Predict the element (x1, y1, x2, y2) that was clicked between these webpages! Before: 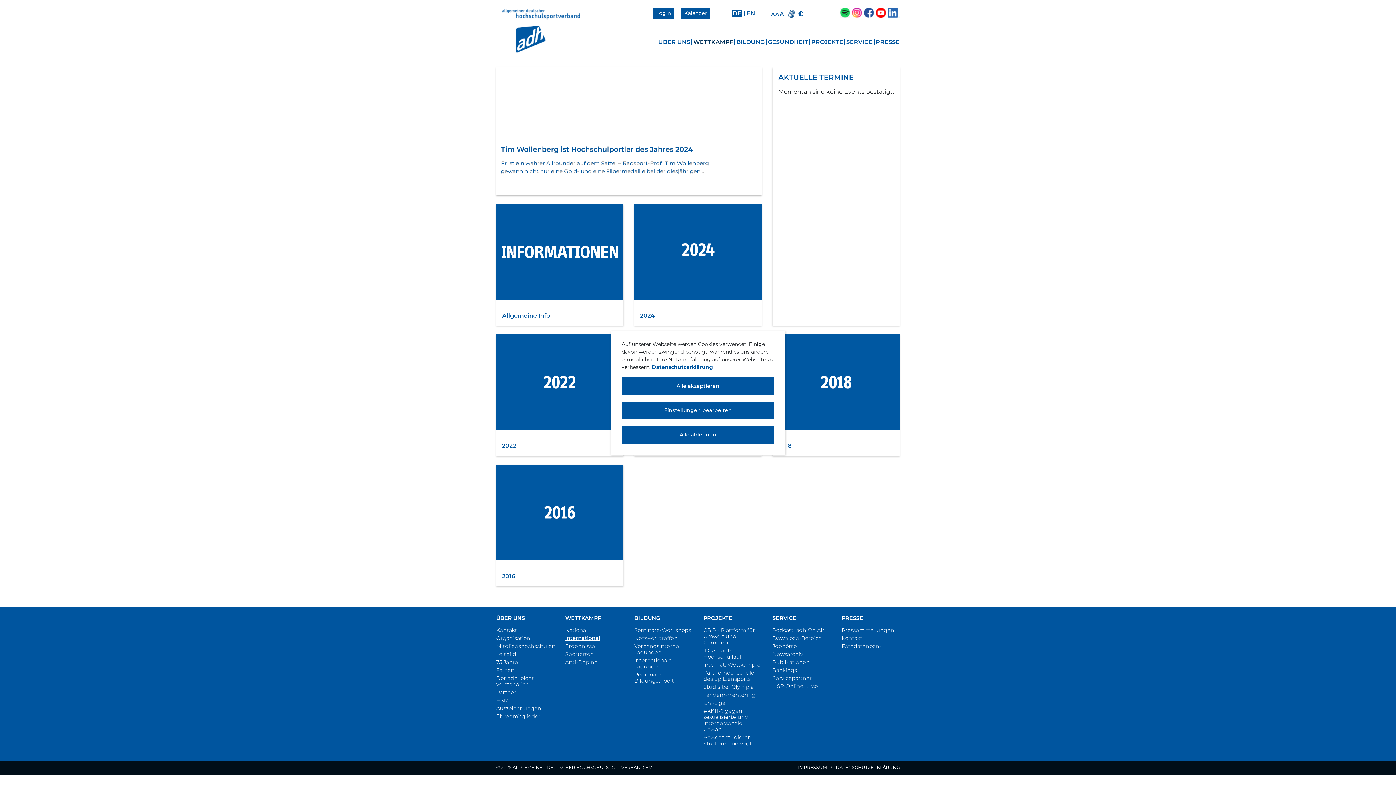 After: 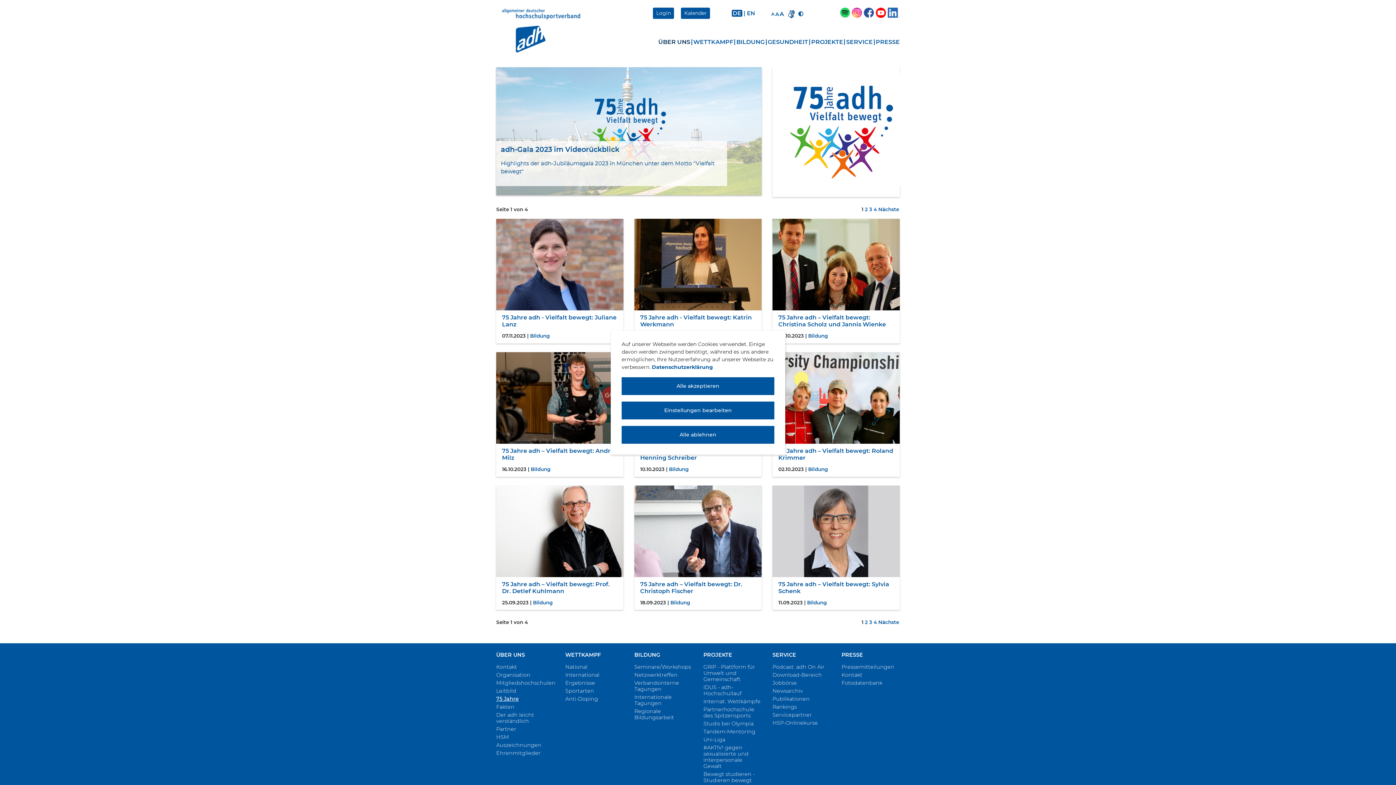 Action: bbox: (496, 659, 518, 665) label: 75 Jahre